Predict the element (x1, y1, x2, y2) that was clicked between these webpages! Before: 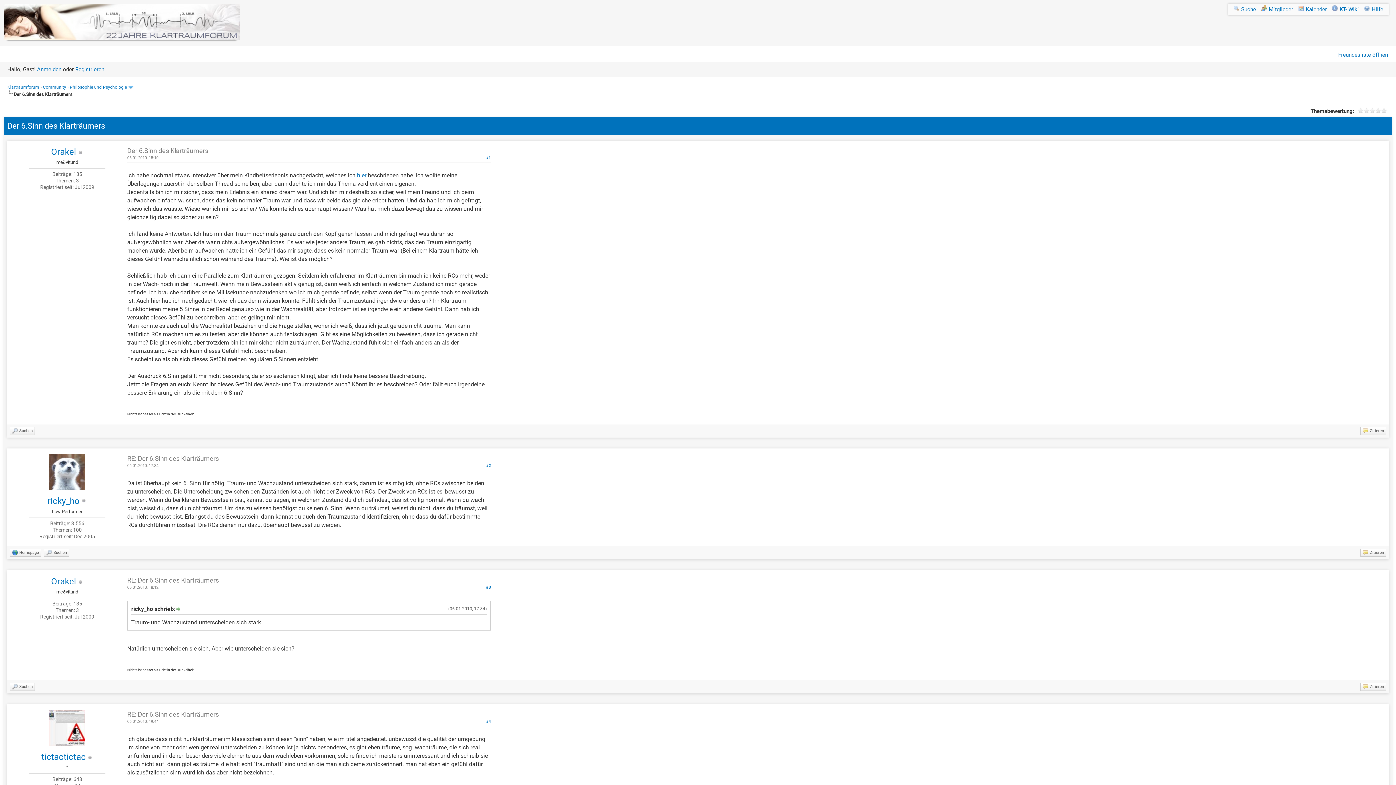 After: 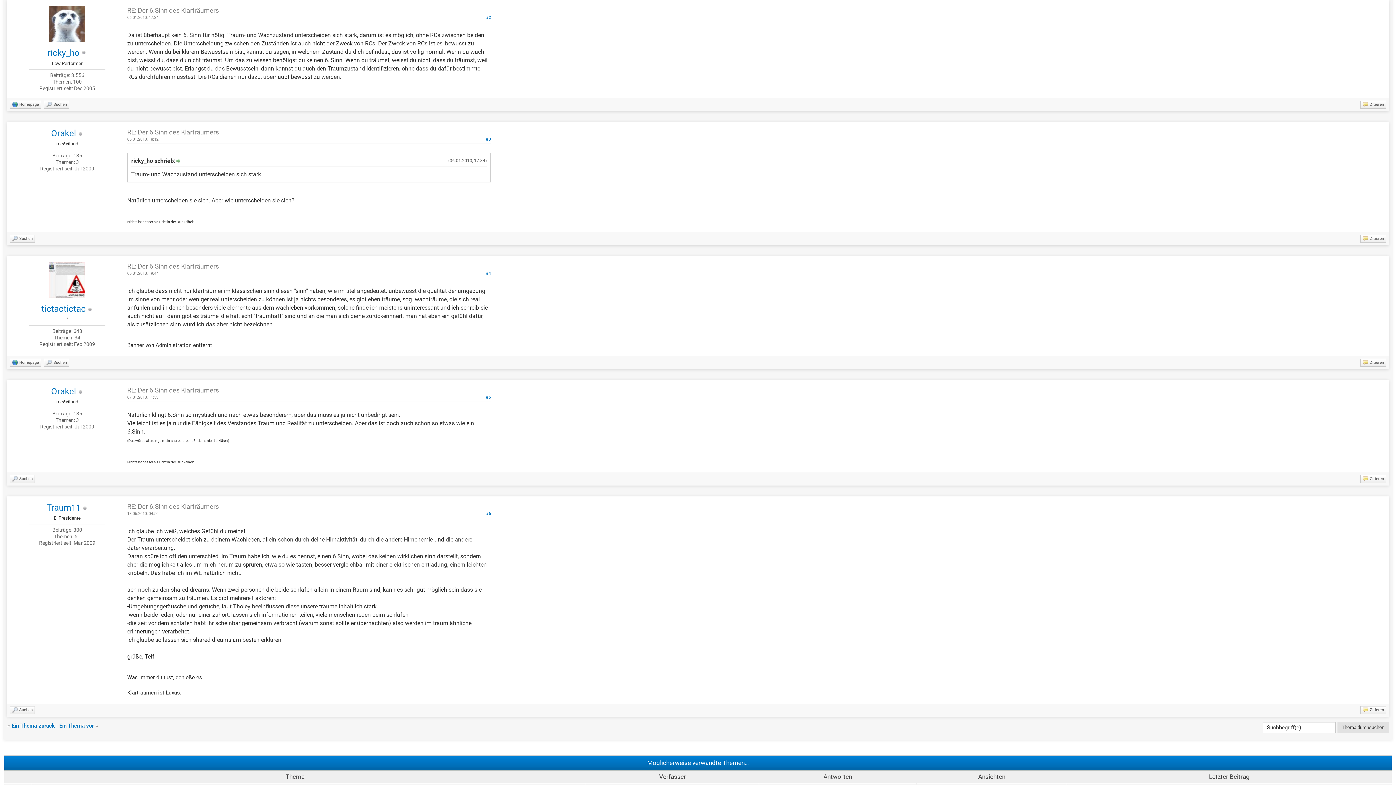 Action: bbox: (486, 463, 490, 468) label: #2